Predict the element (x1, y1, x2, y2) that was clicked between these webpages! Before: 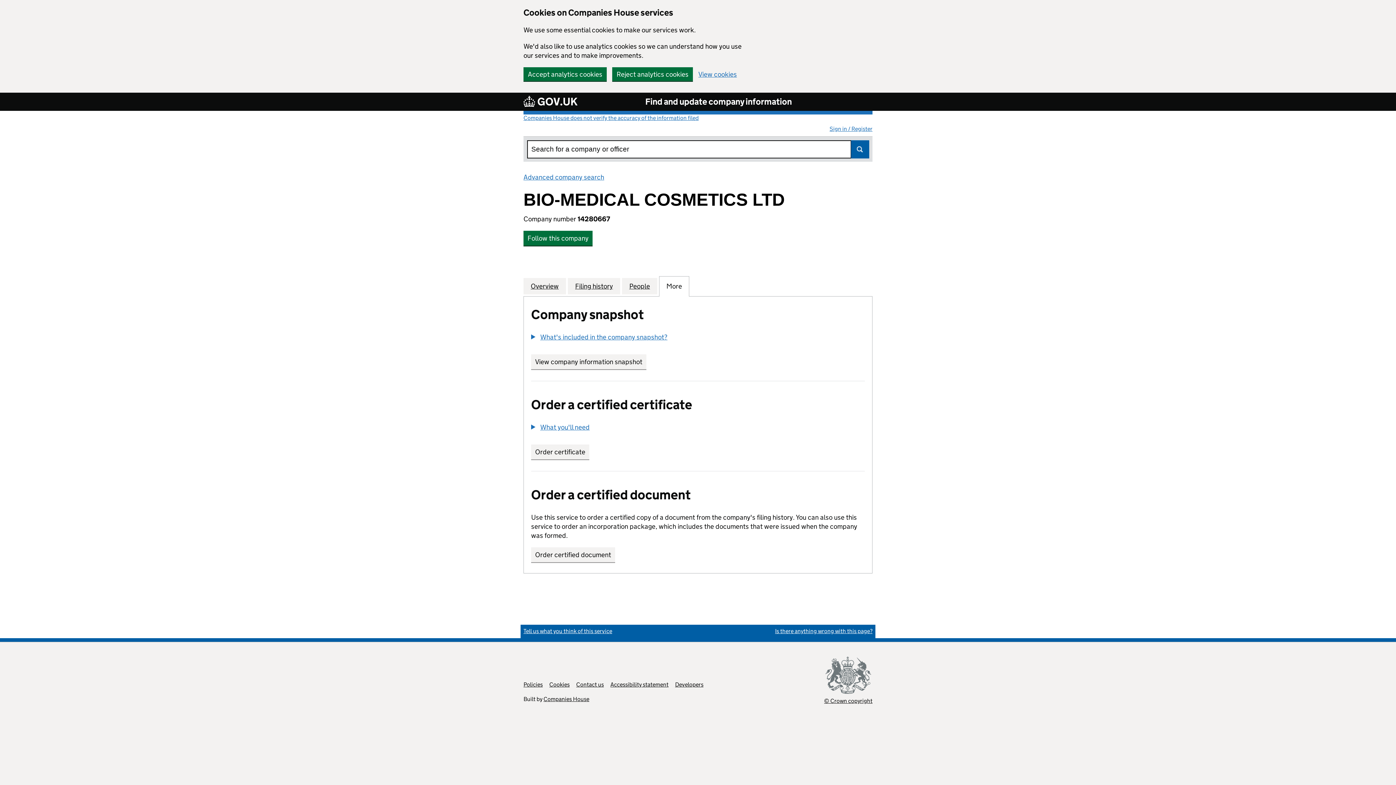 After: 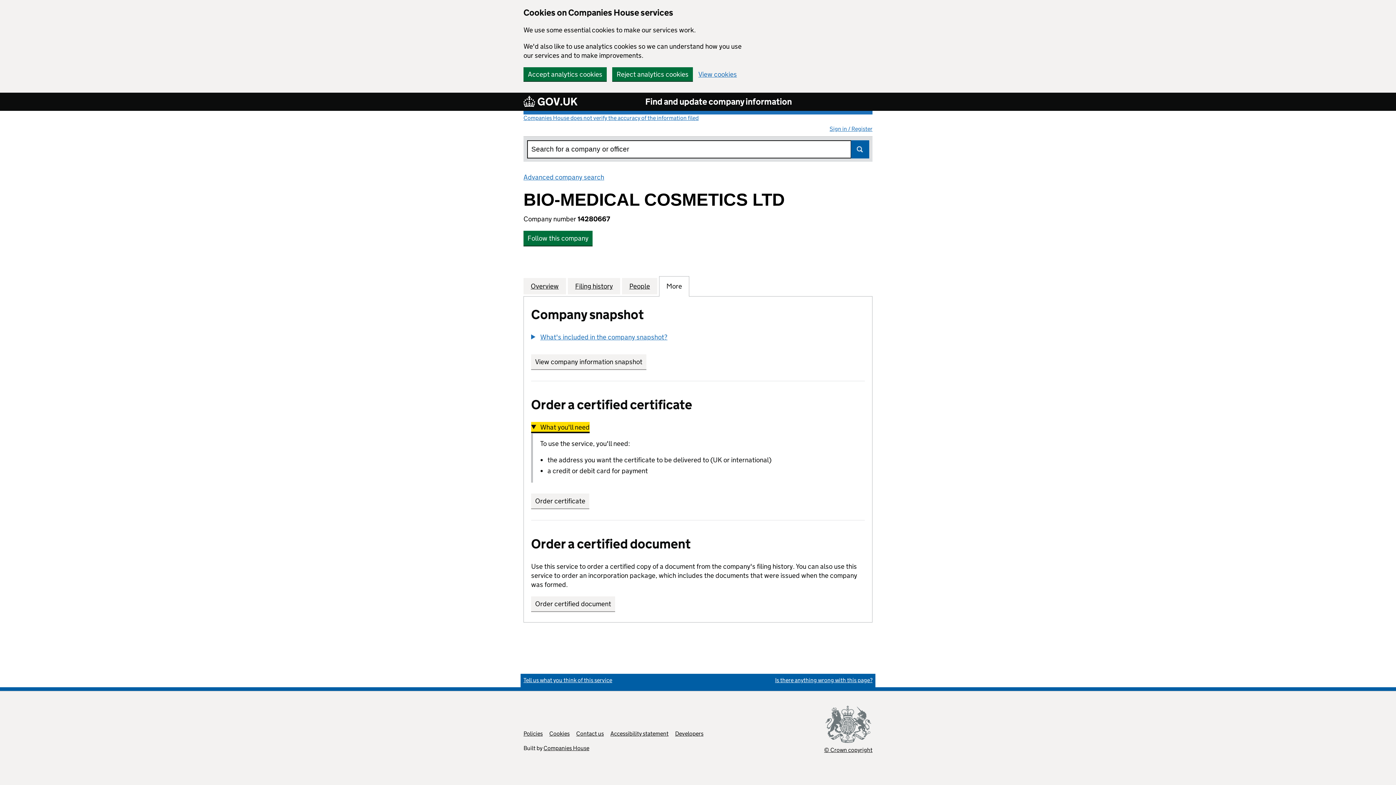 Action: bbox: (531, 422, 589, 432) label: What you'll need
to order a certified certificate